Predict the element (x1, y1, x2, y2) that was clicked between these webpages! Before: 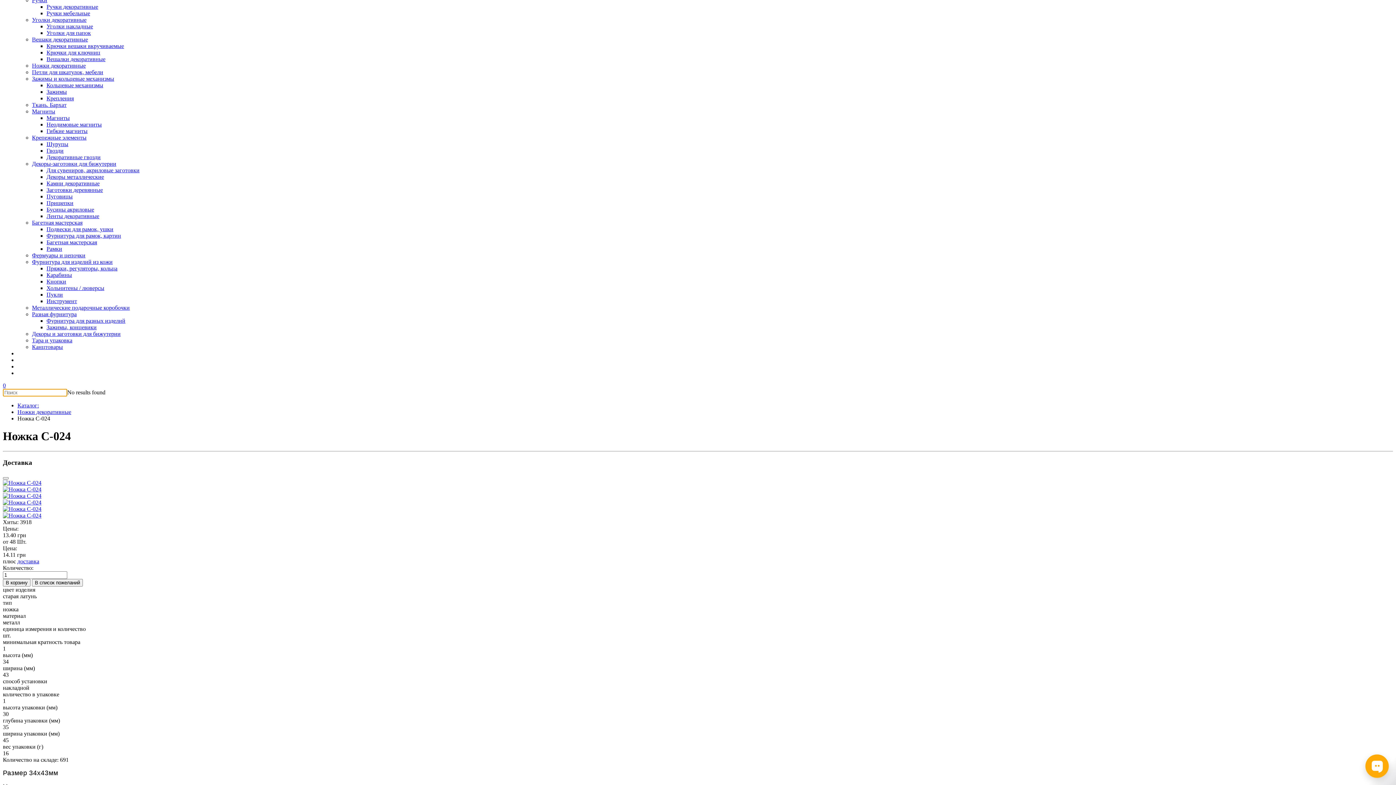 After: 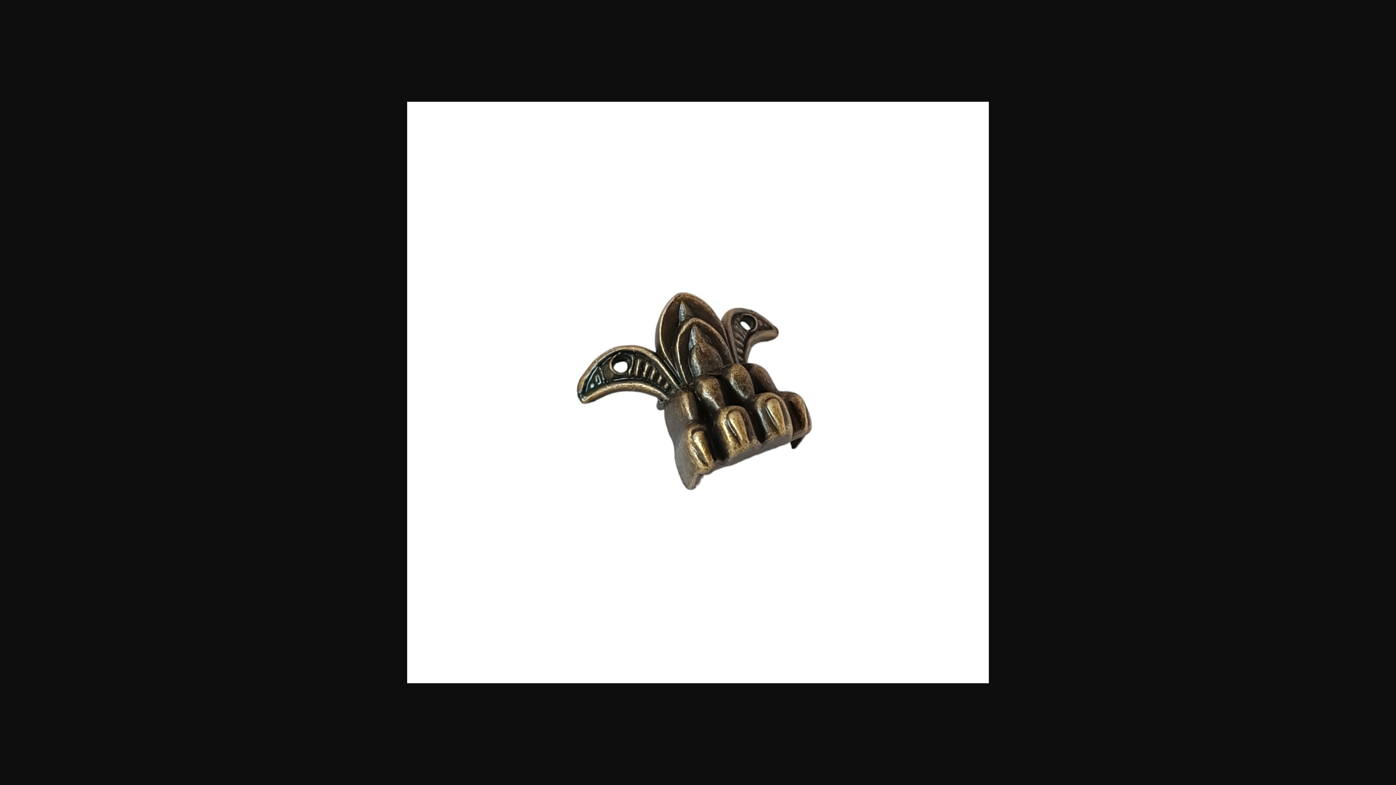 Action: bbox: (2, 480, 41, 486)